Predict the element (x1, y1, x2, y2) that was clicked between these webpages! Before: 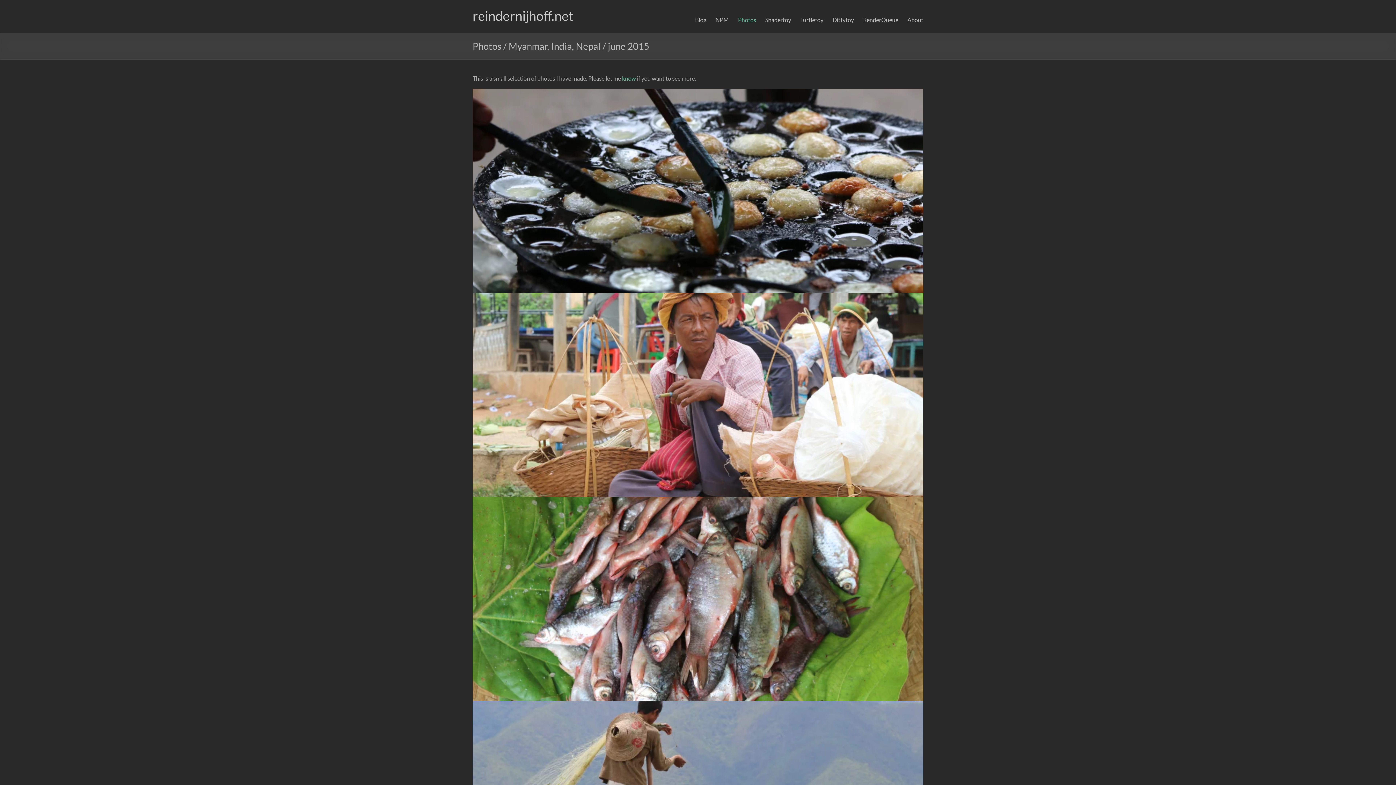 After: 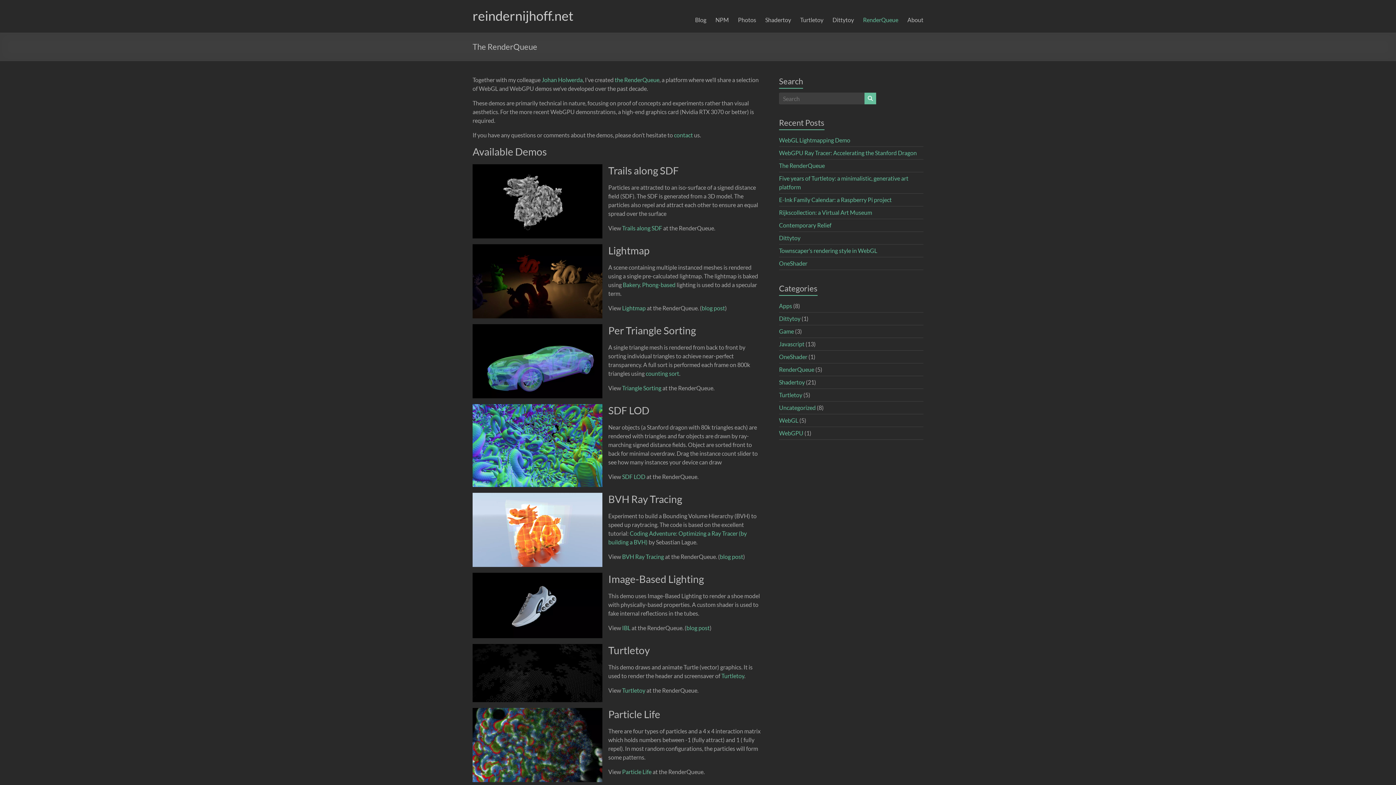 Action: label: RenderQueue bbox: (863, 14, 898, 25)